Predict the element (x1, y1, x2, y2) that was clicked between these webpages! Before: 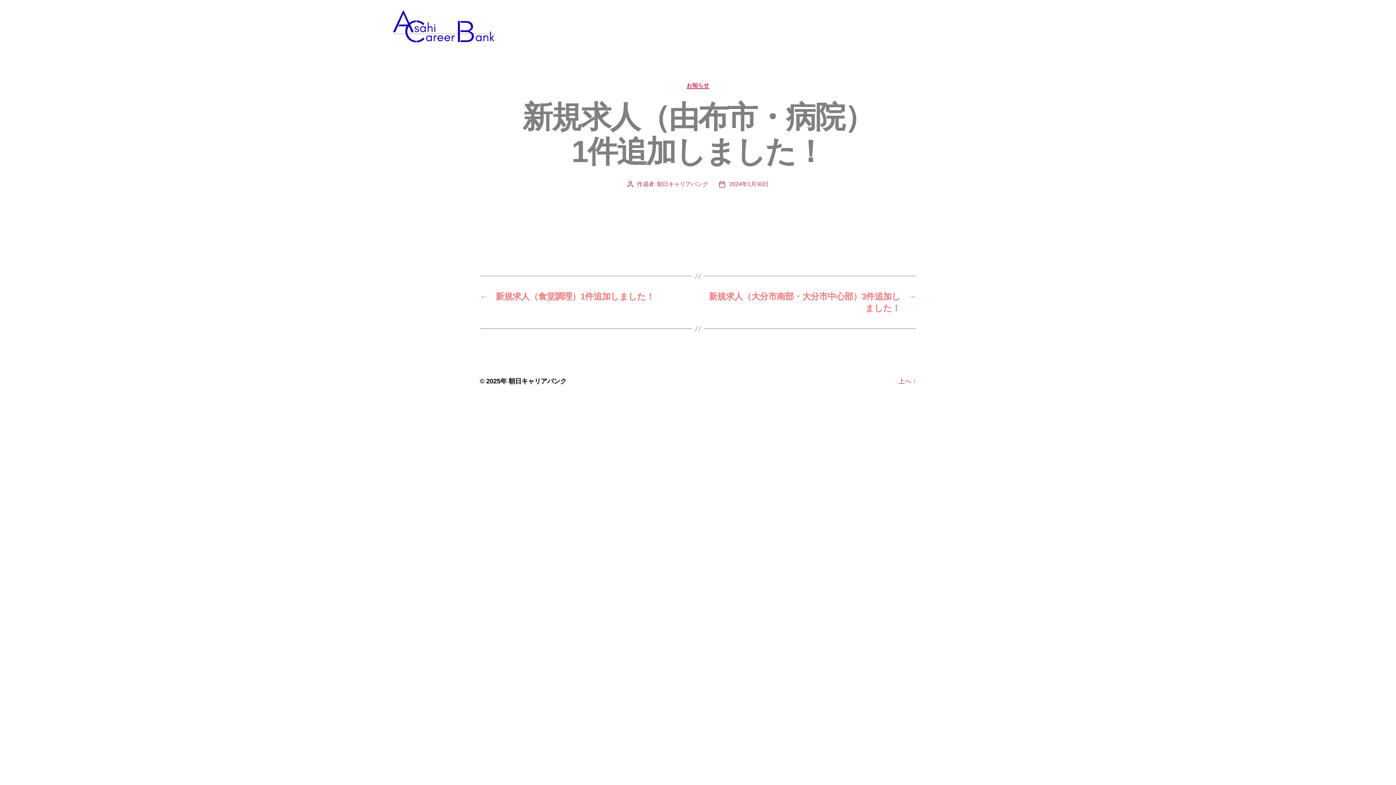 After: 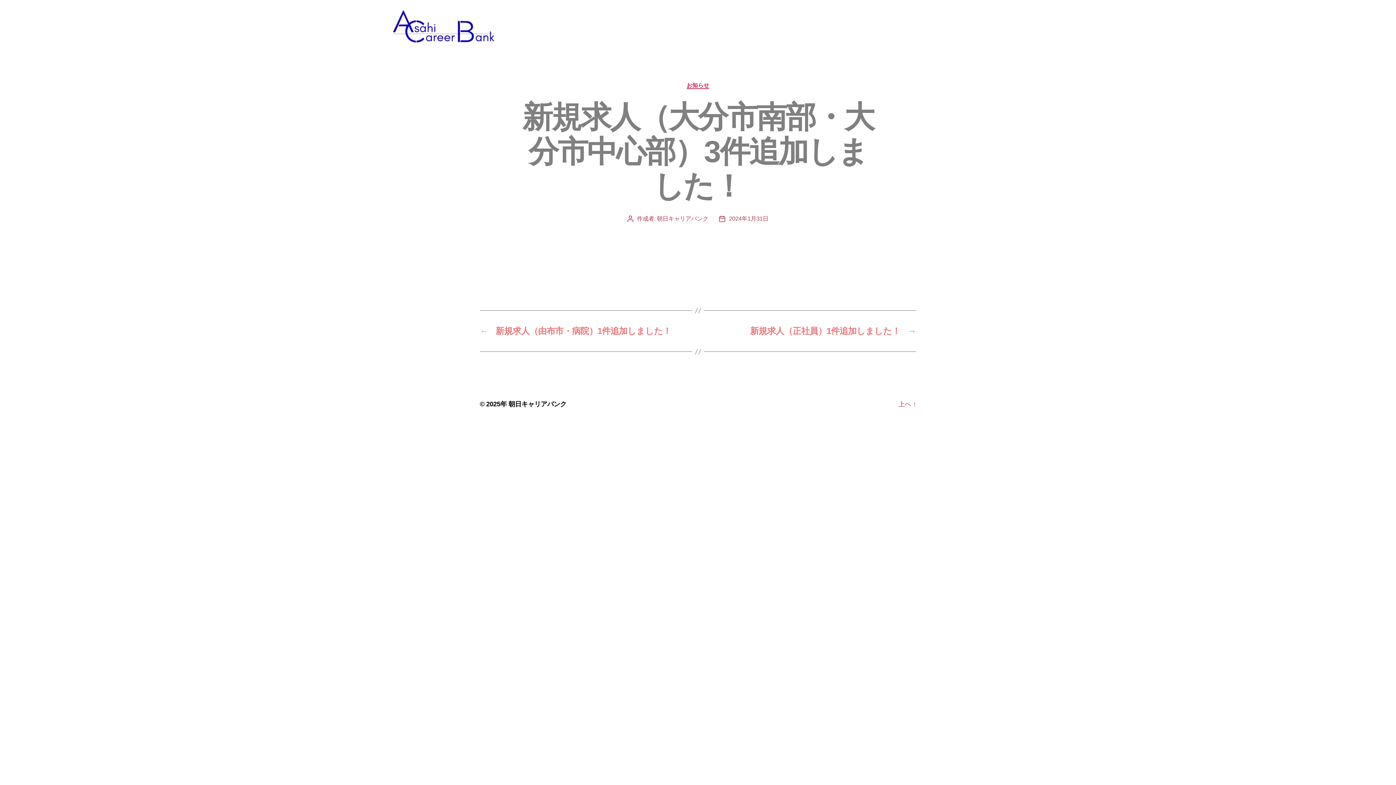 Action: bbox: (705, 291, 916, 314) label: →
新規求人（大分市南部・大分市中心部）3件追加しました！